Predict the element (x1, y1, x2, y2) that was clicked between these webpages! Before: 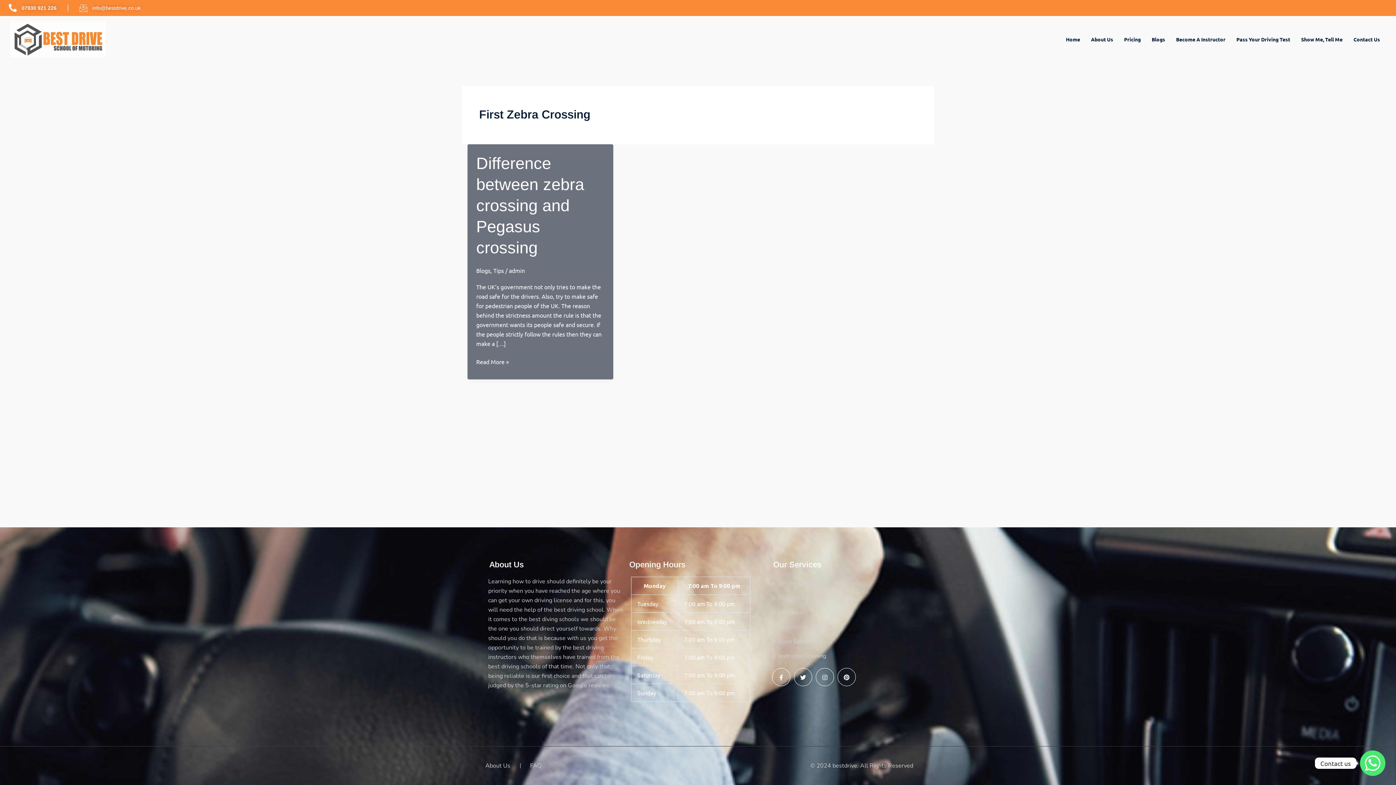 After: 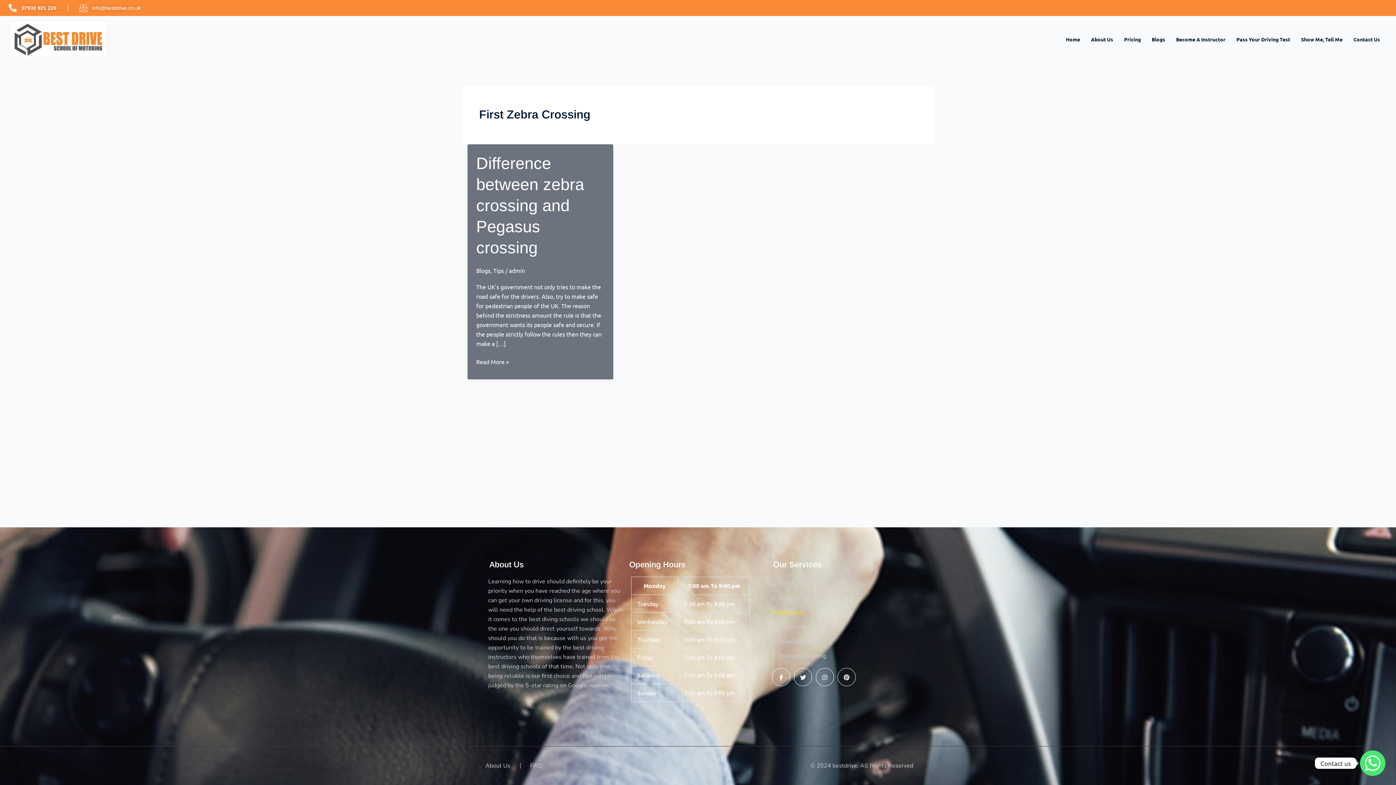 Action: label: Insurance bbox: (772, 608, 910, 617)